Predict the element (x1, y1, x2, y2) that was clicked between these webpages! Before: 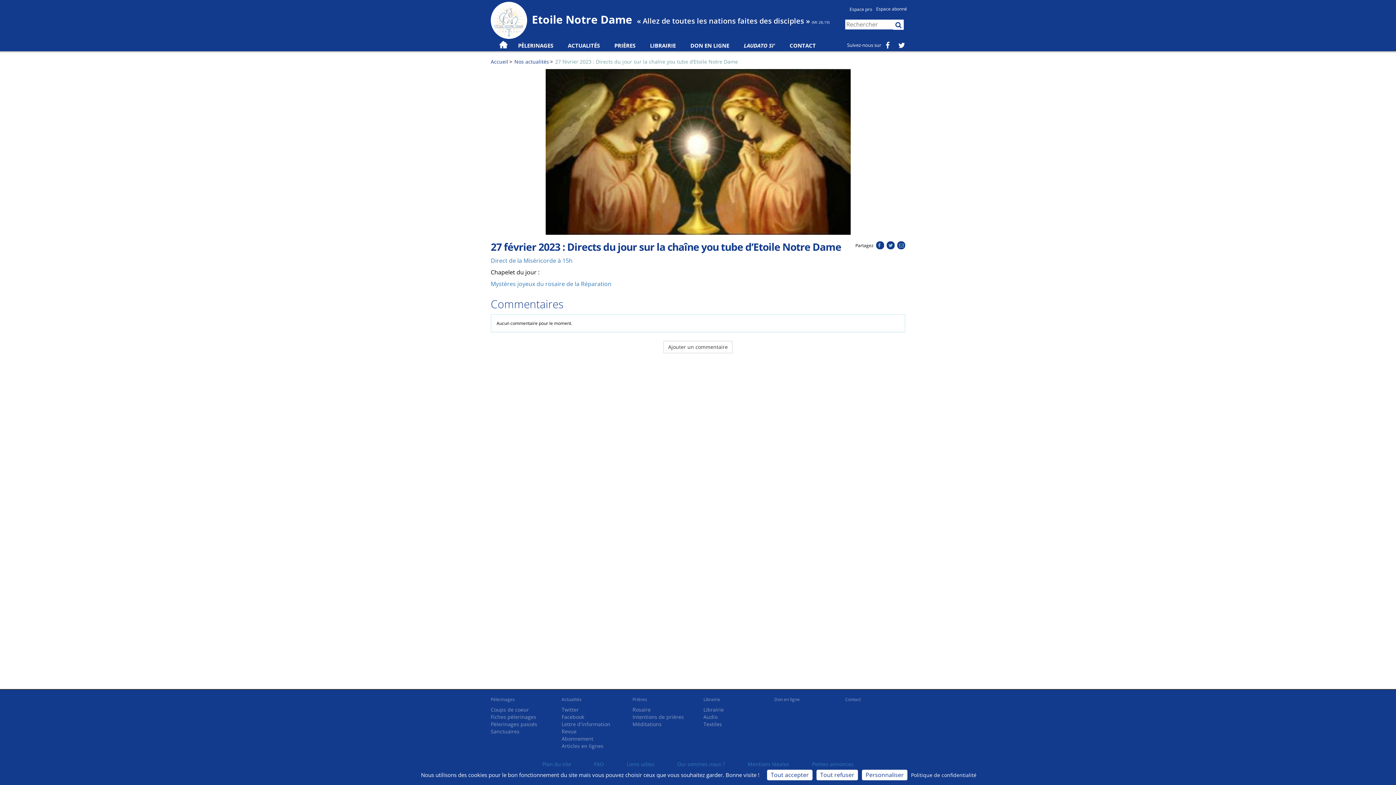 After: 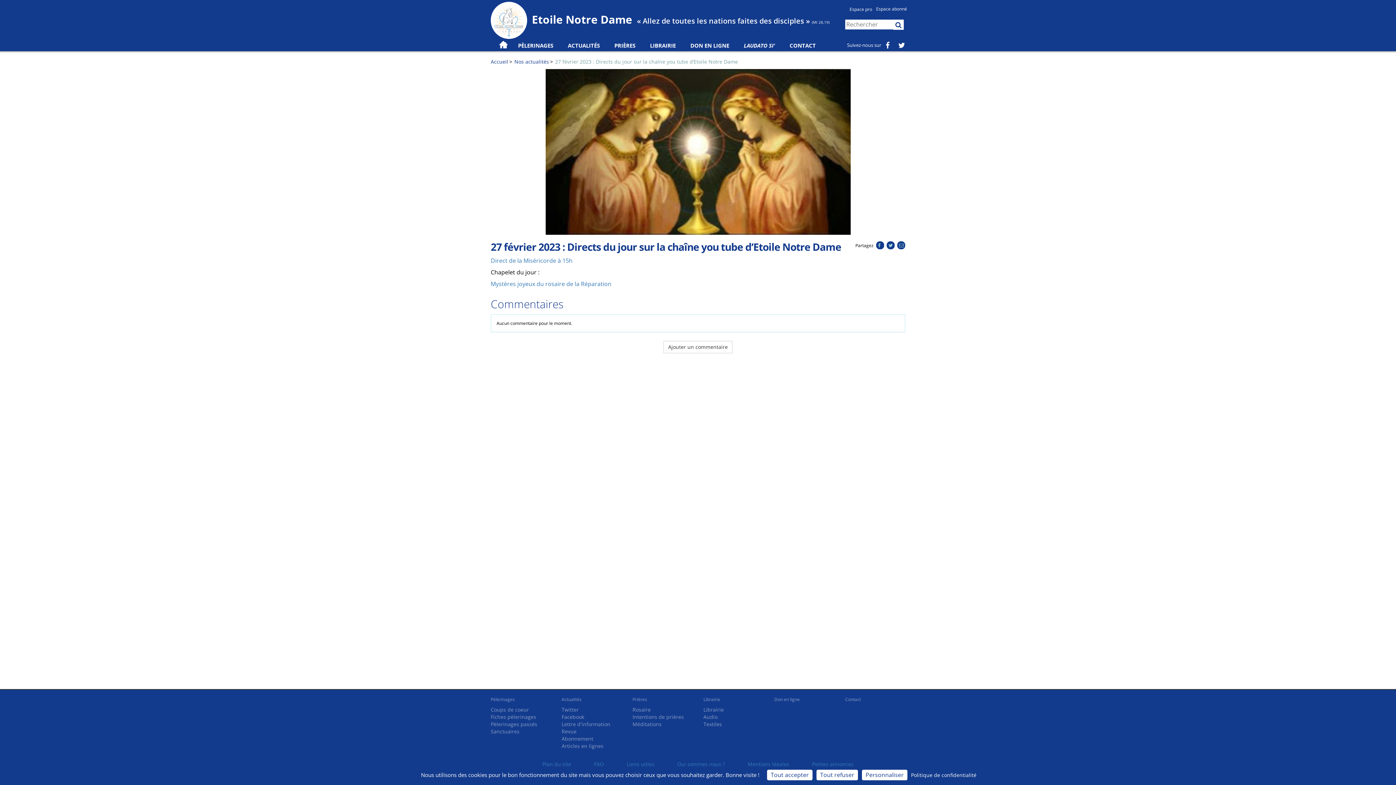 Action: bbox: (555, 58, 738, 65) label: 27 février 2023 : Directs du jour sur la chaîne you tube d’Etoile Notre Dame